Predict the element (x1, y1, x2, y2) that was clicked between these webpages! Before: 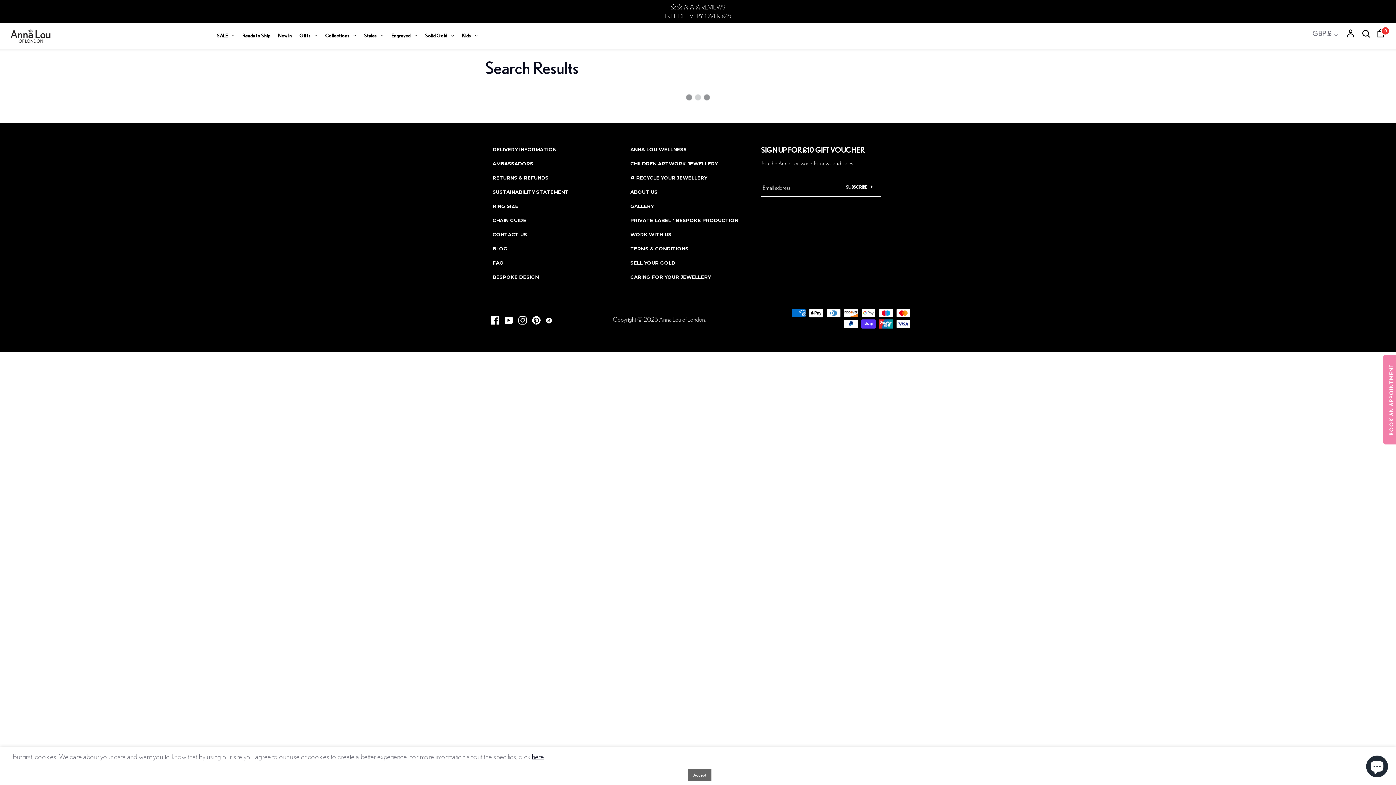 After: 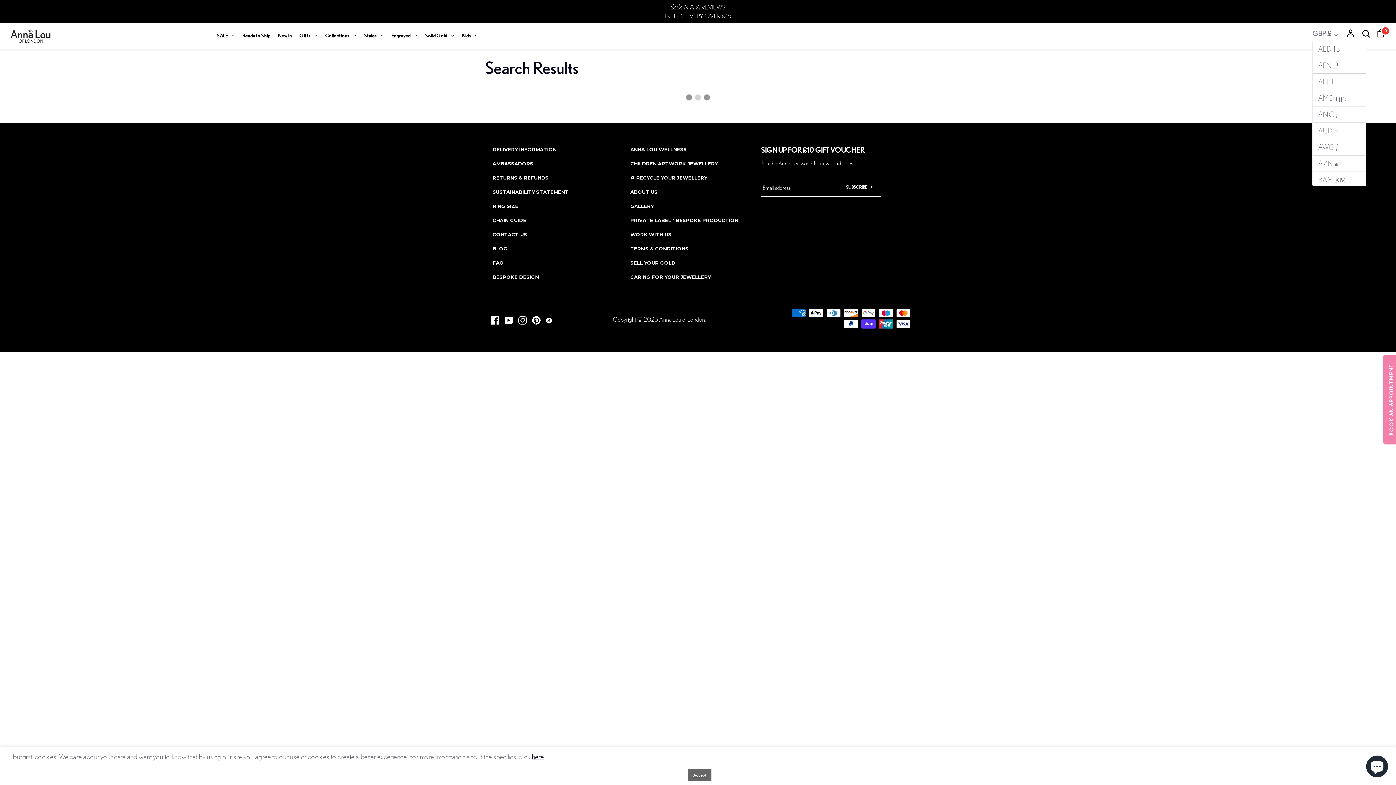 Action: label: GBP £ bbox: (1312, 28, 1339, 37)